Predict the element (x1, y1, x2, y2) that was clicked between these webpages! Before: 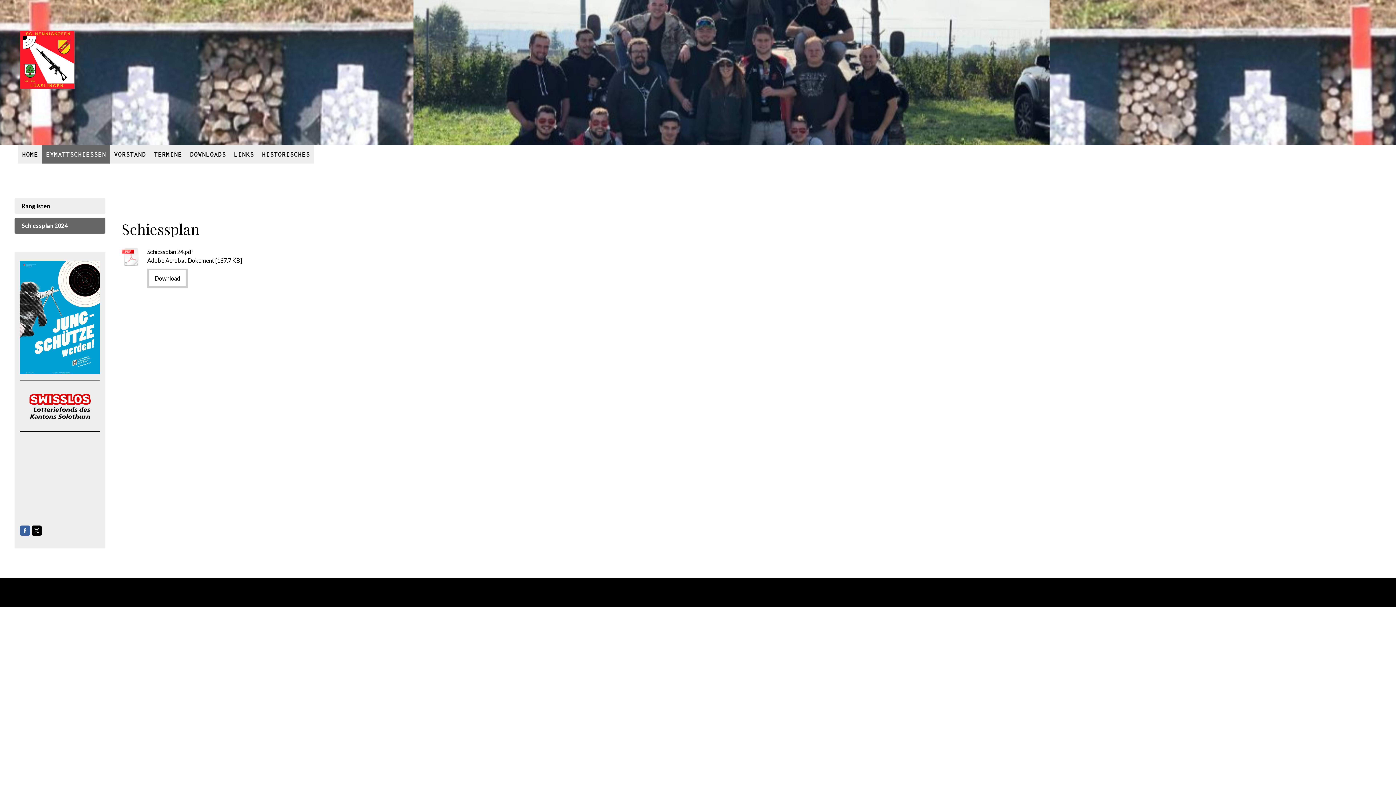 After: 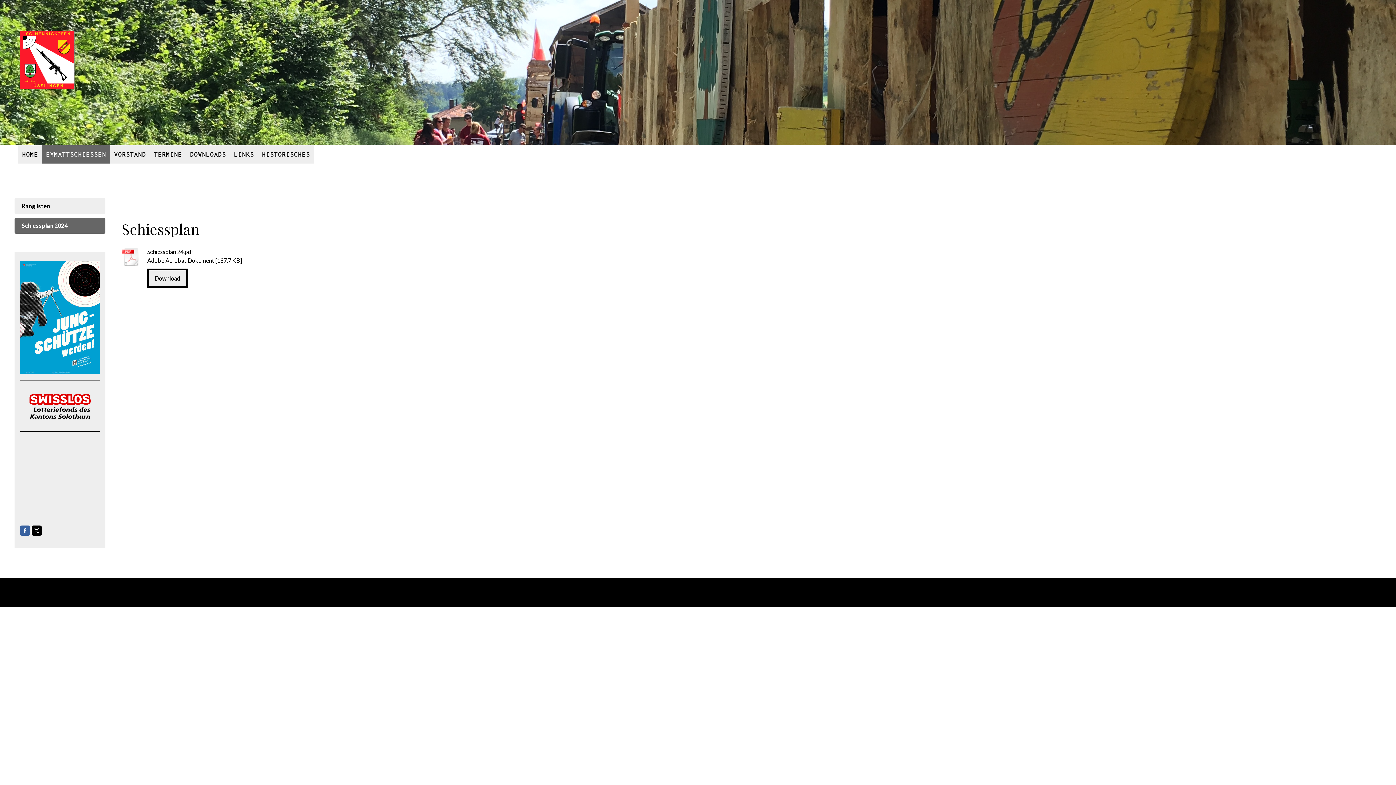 Action: bbox: (147, 268, 187, 288) label: Download